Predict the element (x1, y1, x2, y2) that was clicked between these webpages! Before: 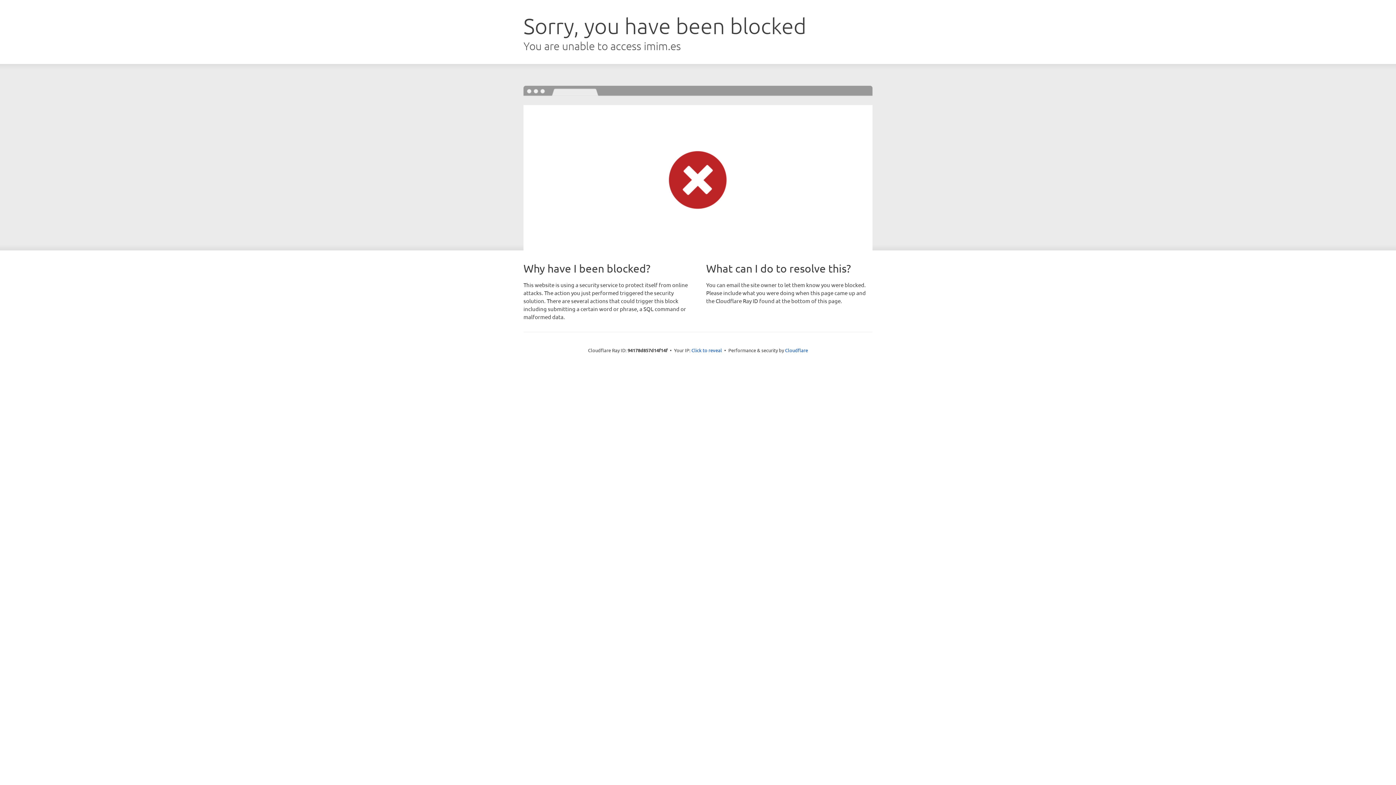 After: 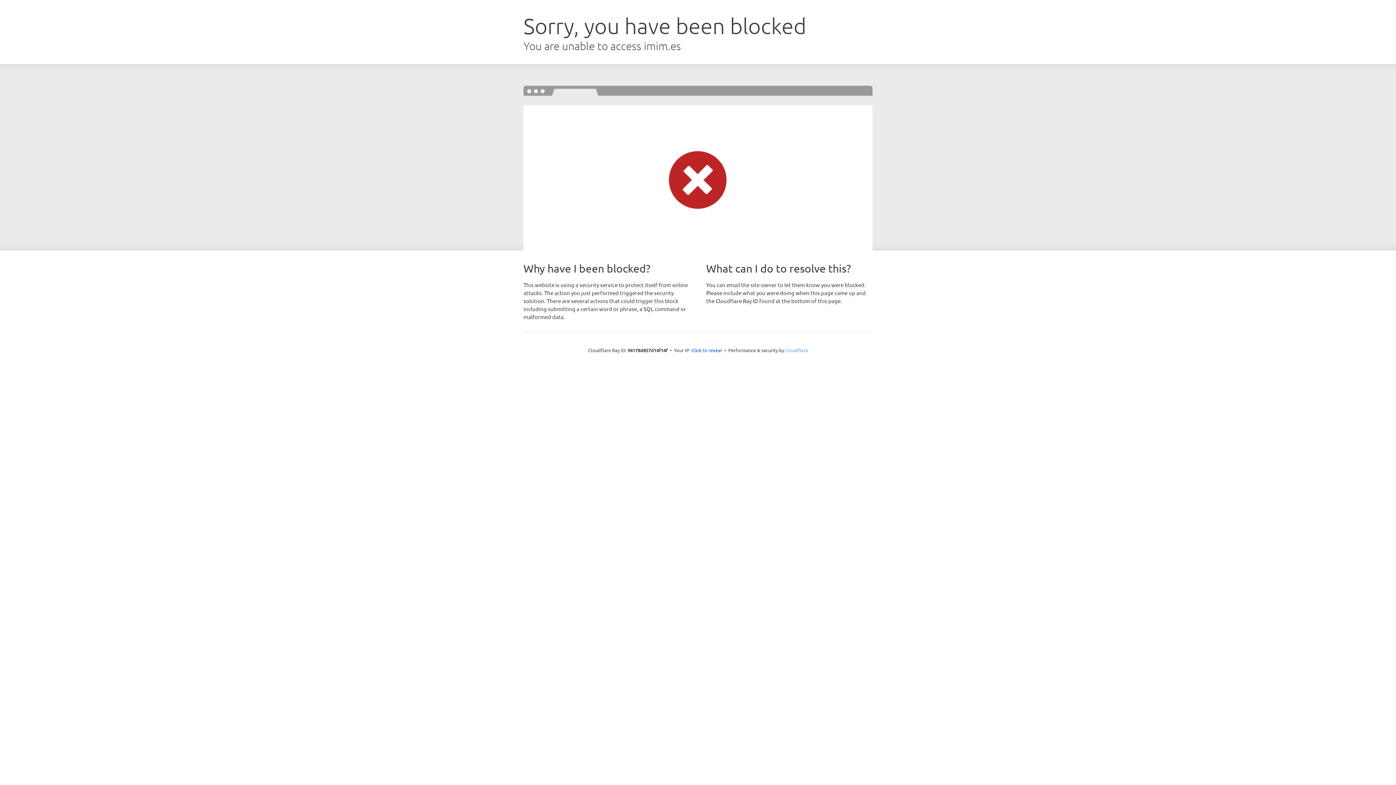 Action: bbox: (785, 347, 808, 353) label: Cloudflare